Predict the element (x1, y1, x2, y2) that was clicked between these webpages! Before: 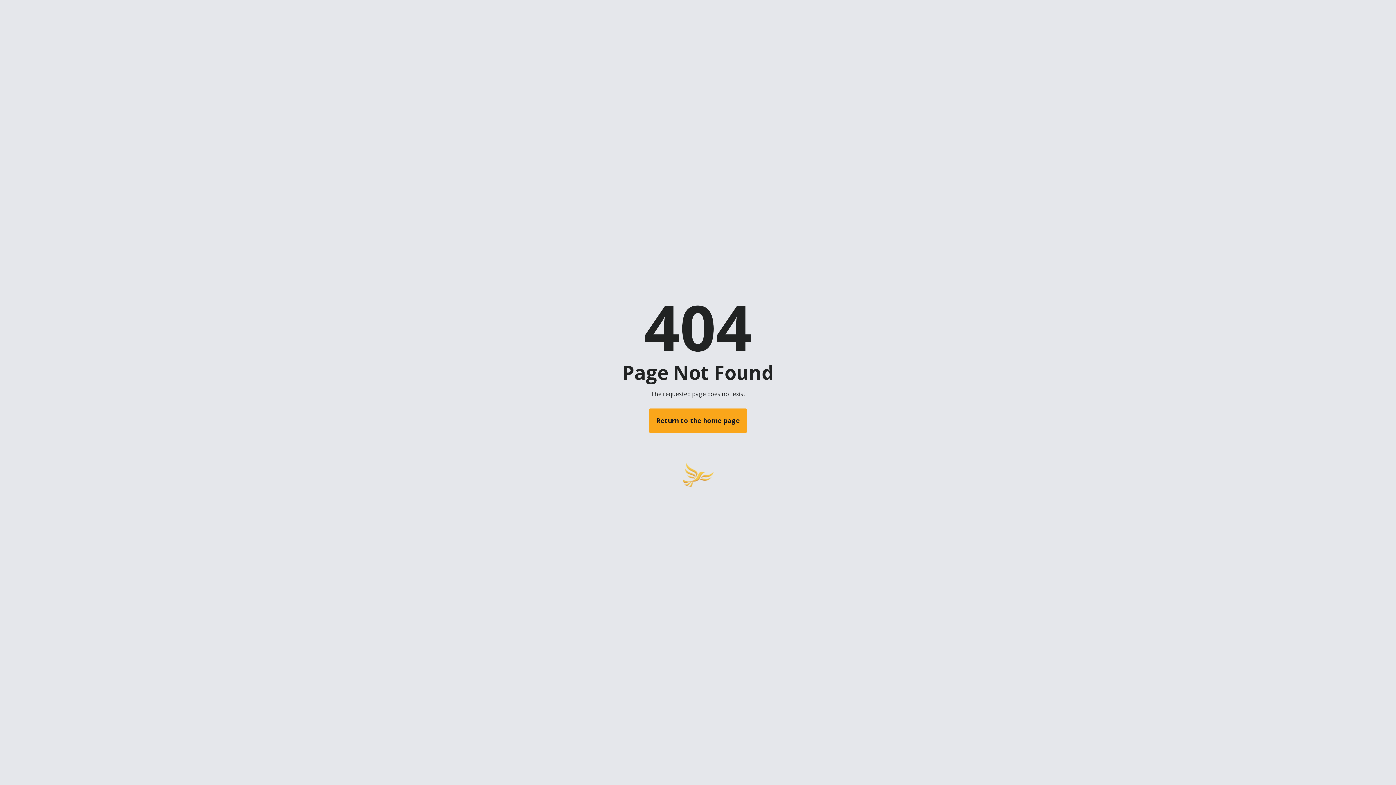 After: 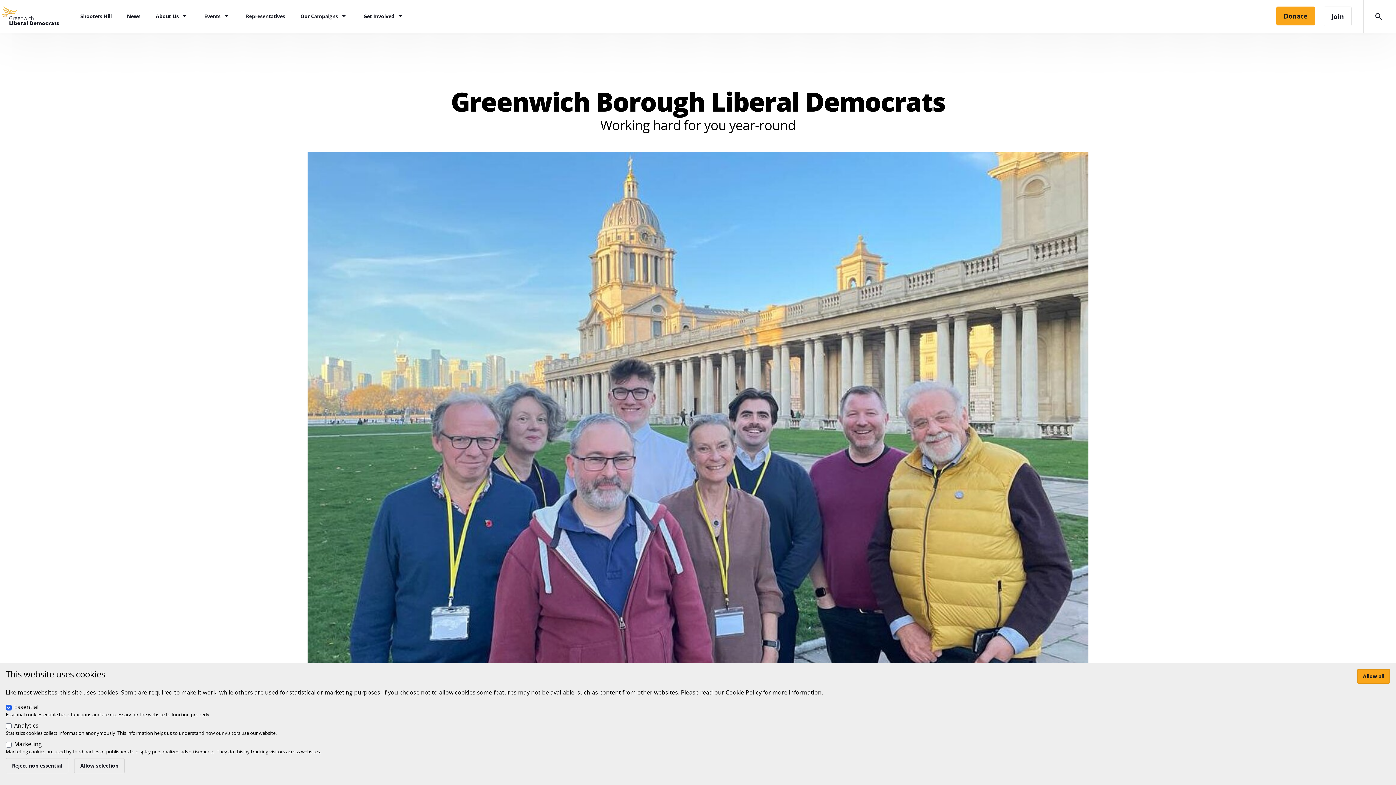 Action: label: Return to the home page bbox: (649, 408, 747, 433)